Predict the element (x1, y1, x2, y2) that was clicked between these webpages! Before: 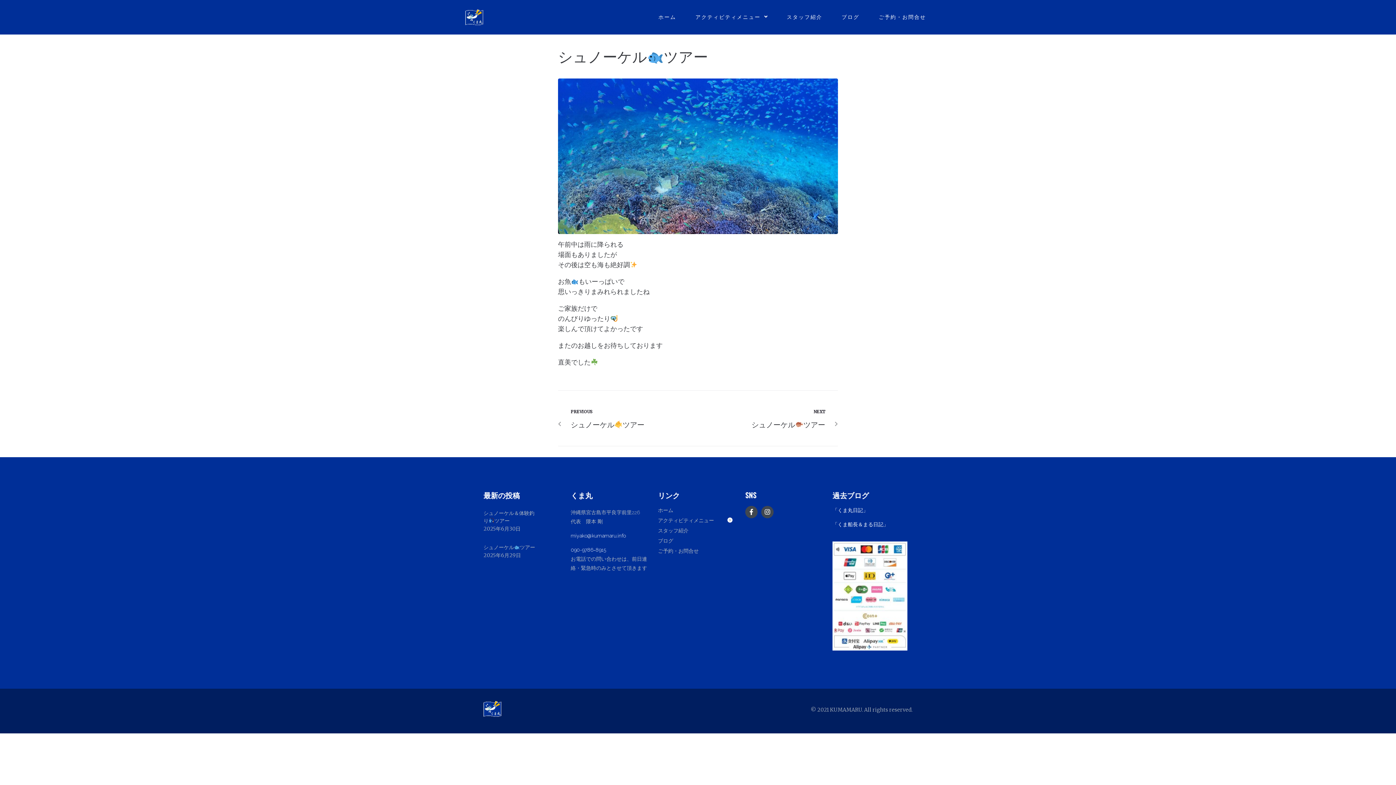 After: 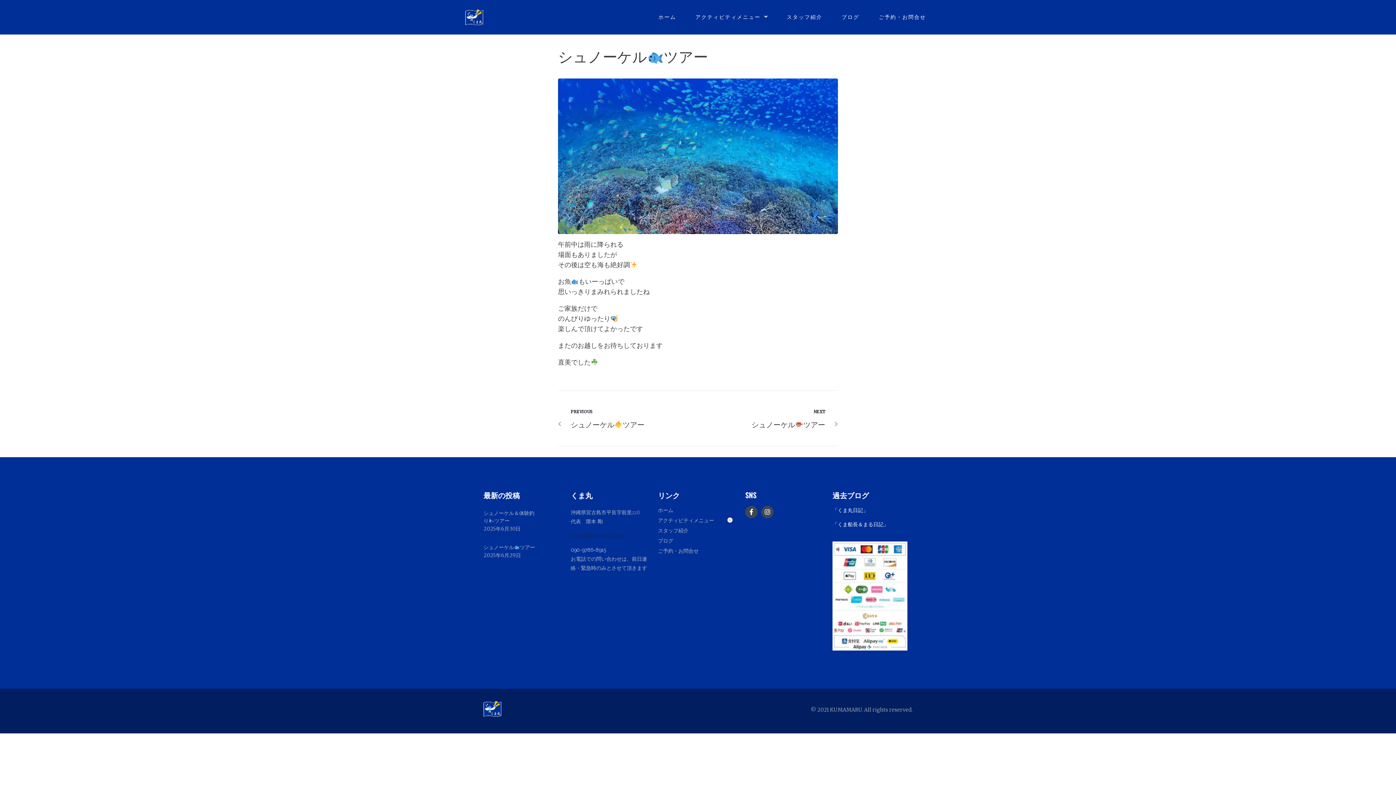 Action: label: miyako@kumamaru.info bbox: (570, 533, 625, 538)